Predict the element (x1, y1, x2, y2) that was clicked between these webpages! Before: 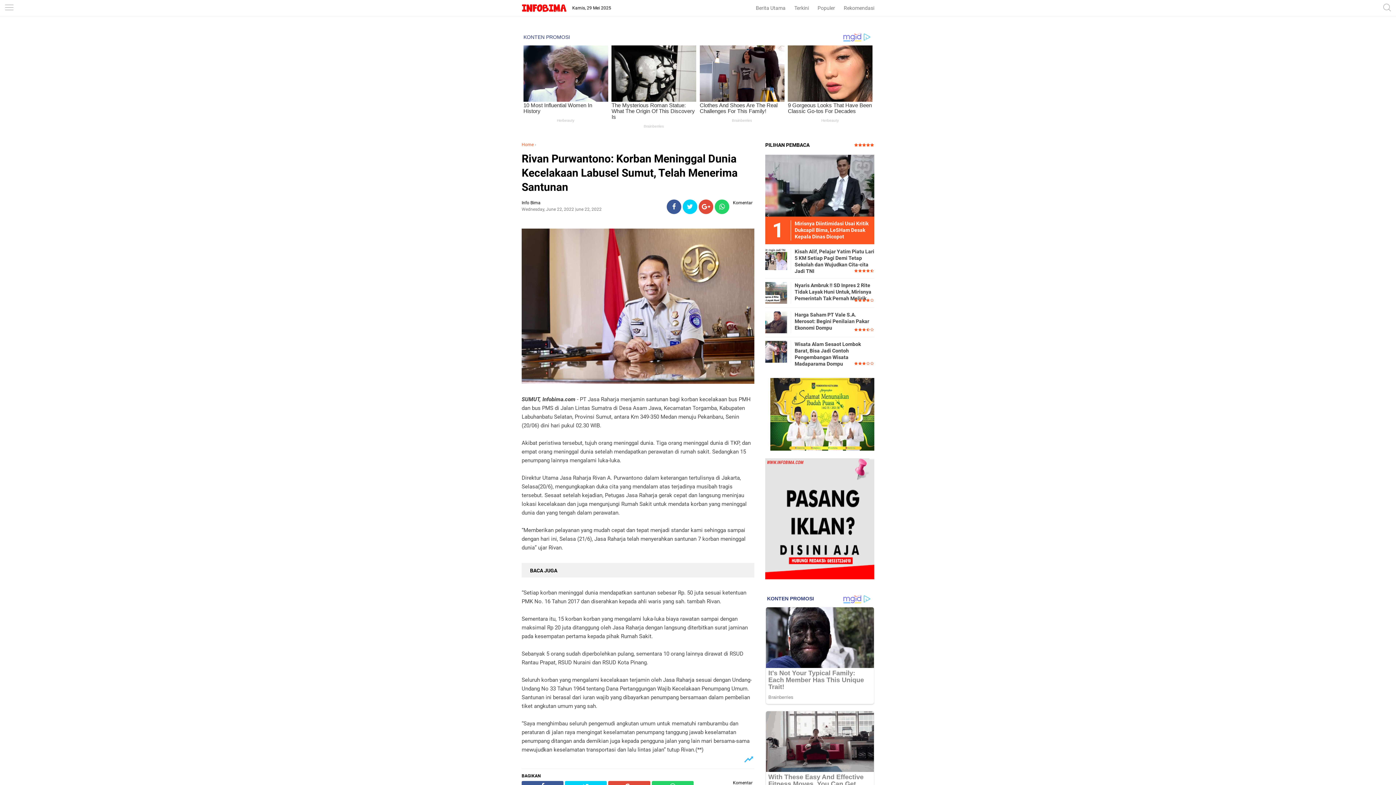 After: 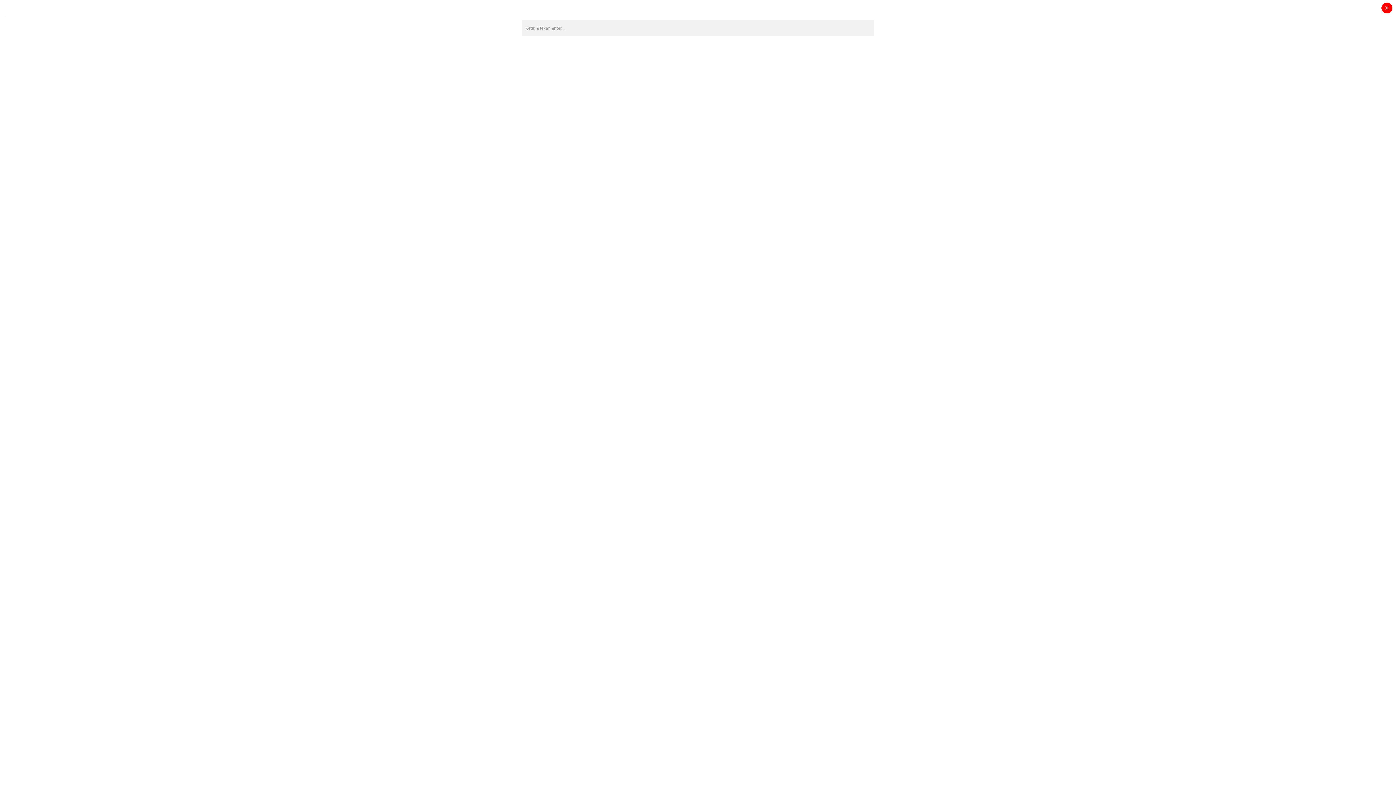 Action: bbox: (1383, 6, 1391, 13)